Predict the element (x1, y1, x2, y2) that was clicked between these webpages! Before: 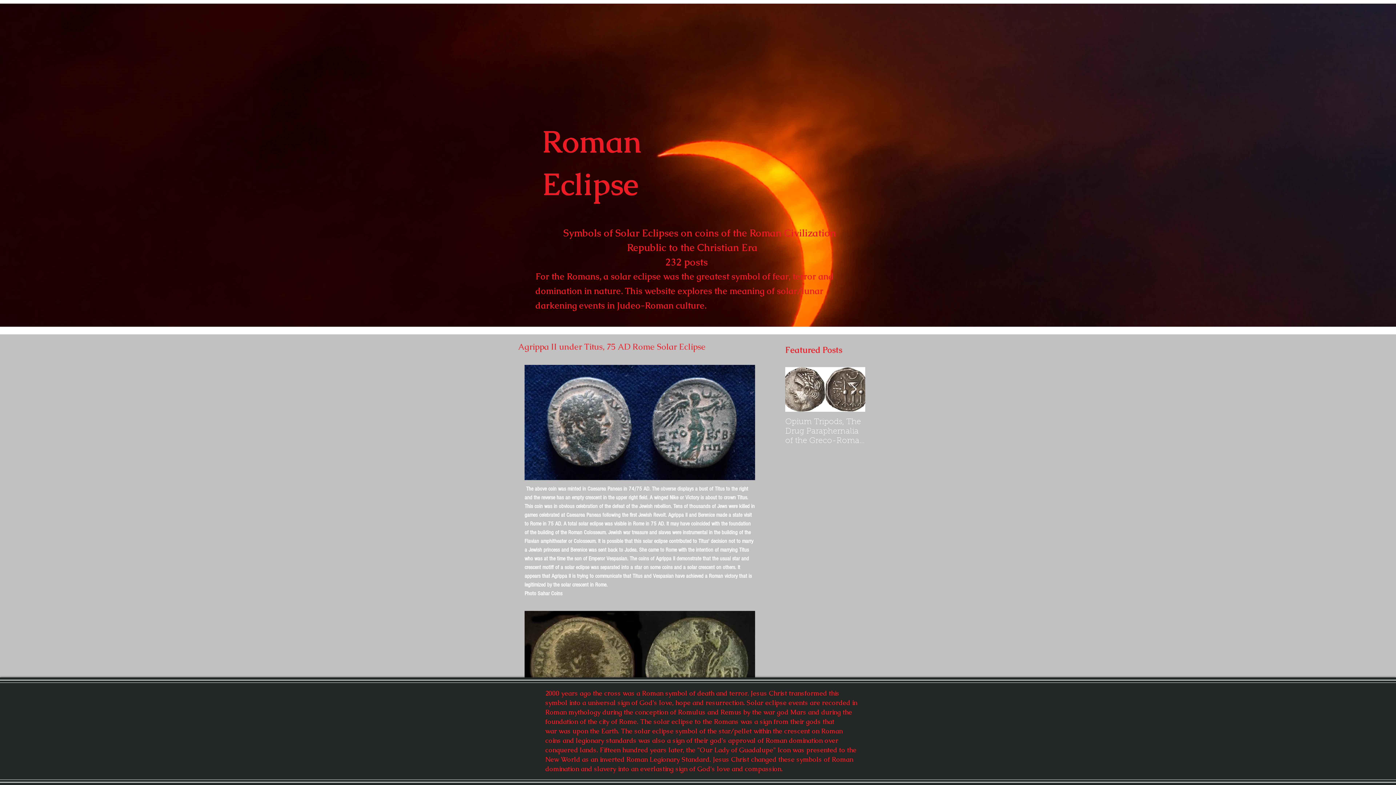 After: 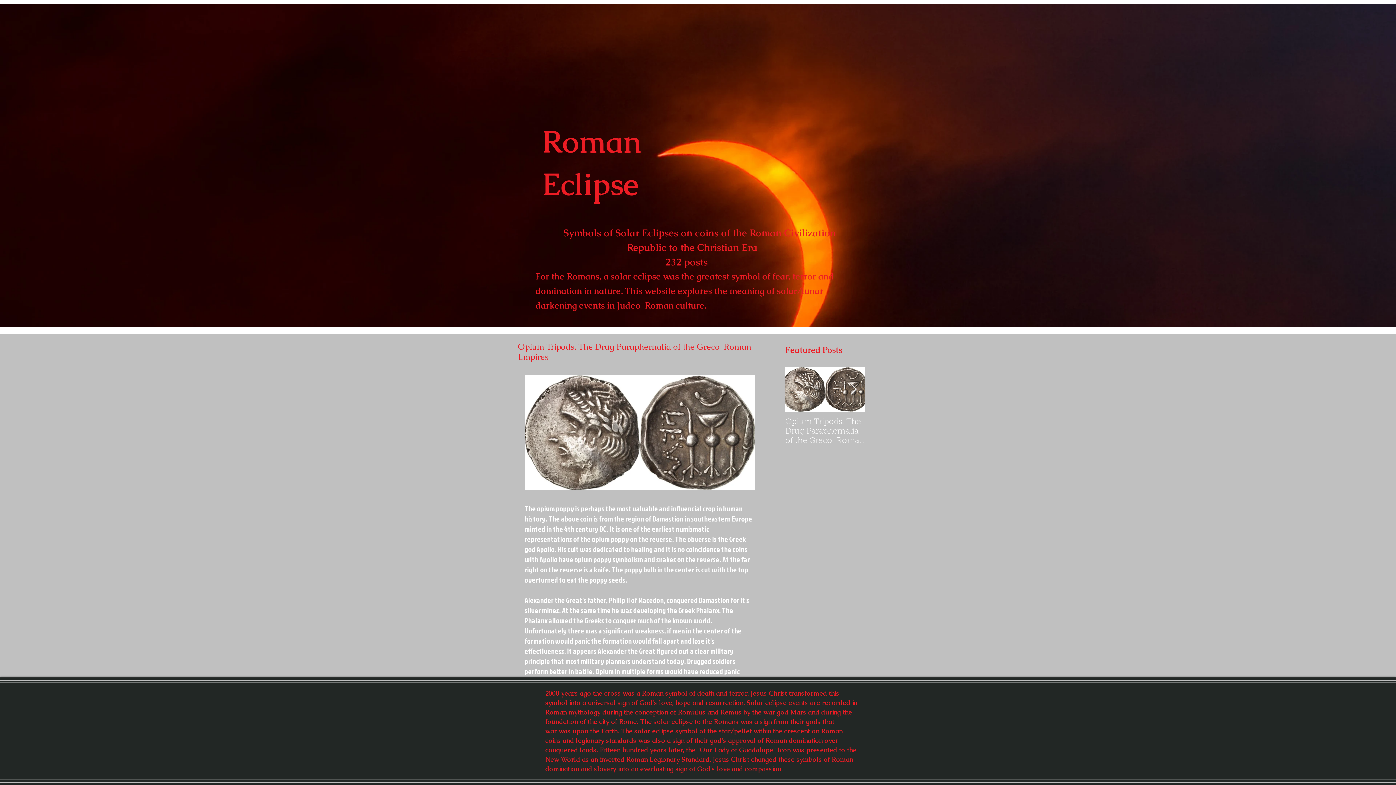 Action: label: Opium Tripods, The Drug Paraphernalia of the Greco-Roman Empires bbox: (785, 417, 865, 446)